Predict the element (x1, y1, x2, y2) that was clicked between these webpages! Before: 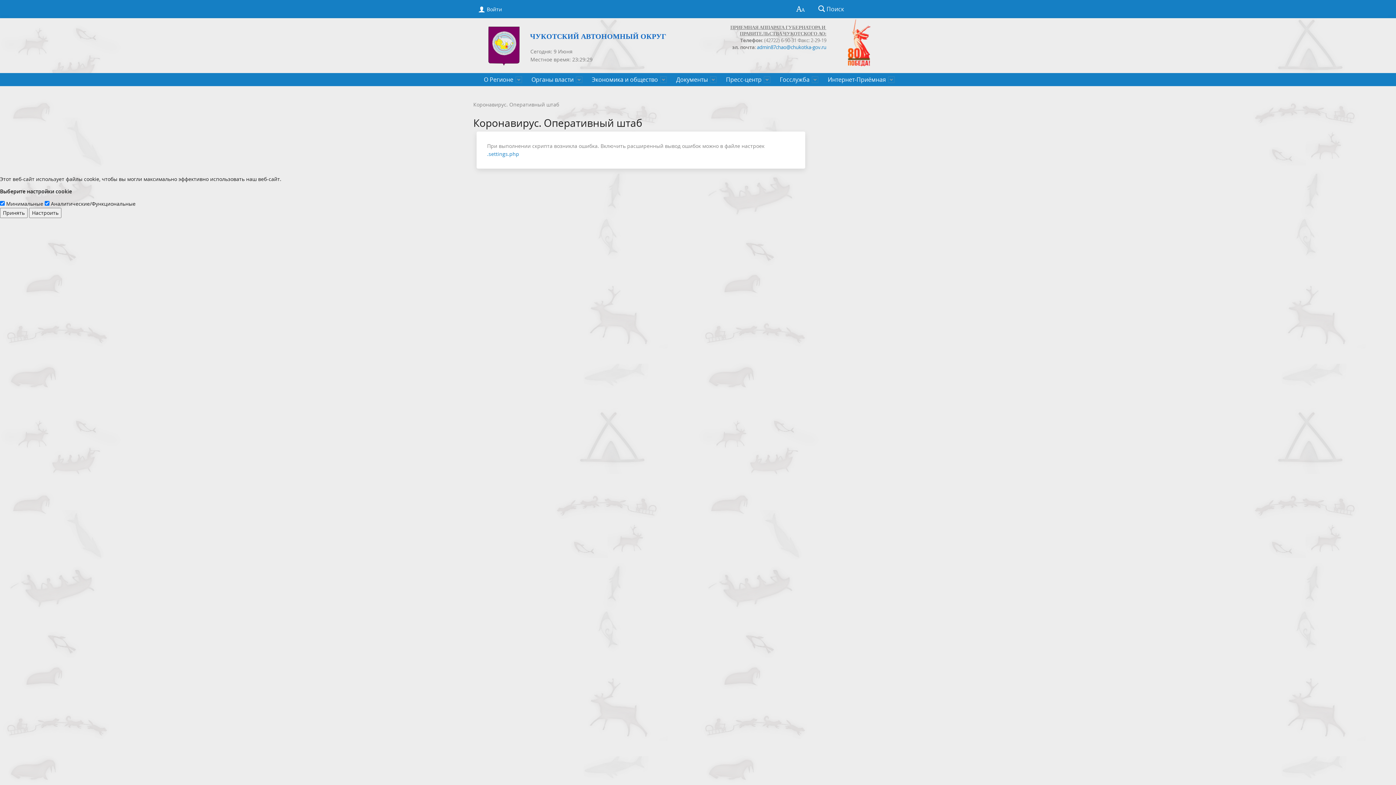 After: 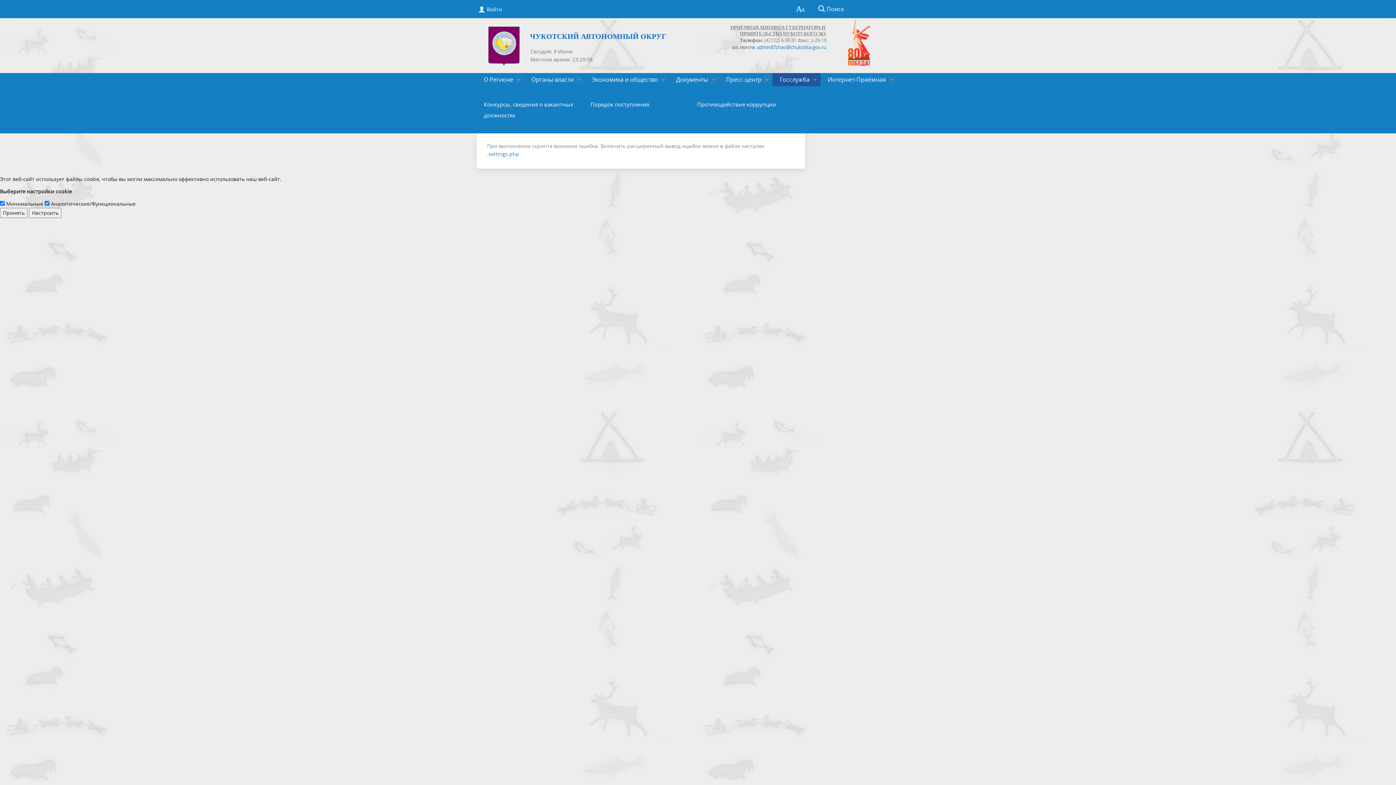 Action: label: Госслужба bbox: (772, 73, 820, 86)